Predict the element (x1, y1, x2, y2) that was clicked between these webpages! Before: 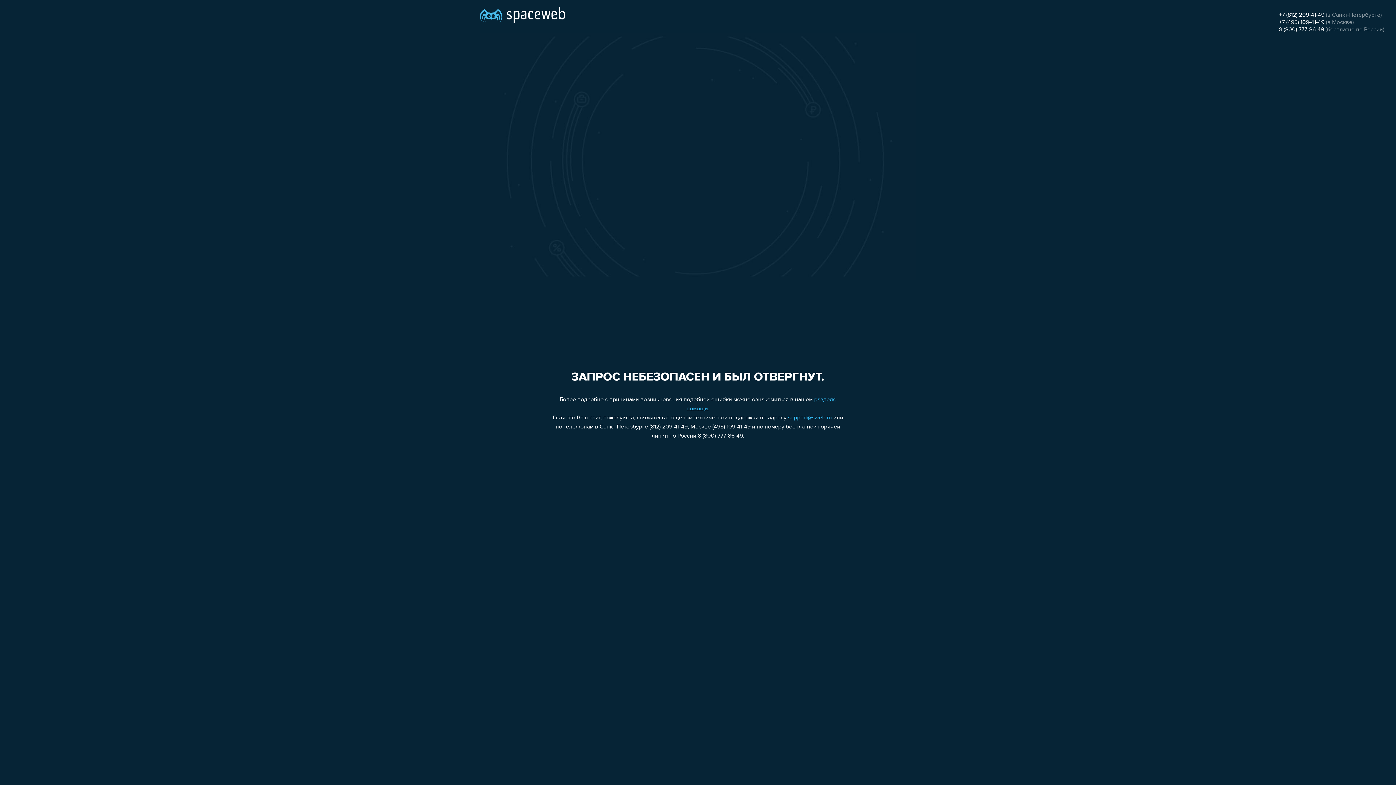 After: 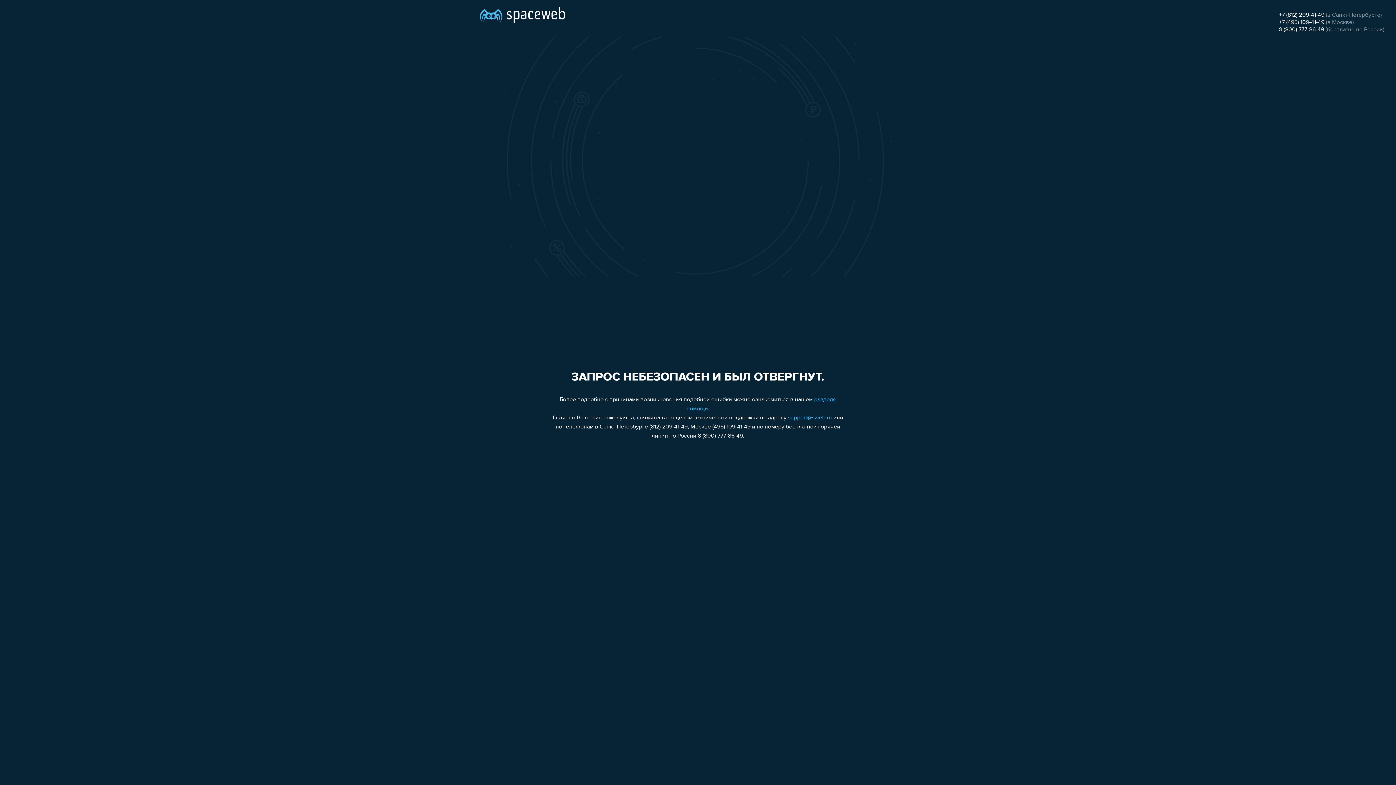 Action: label: 8 (800) 777-86-49 bbox: (1279, 26, 1324, 32)